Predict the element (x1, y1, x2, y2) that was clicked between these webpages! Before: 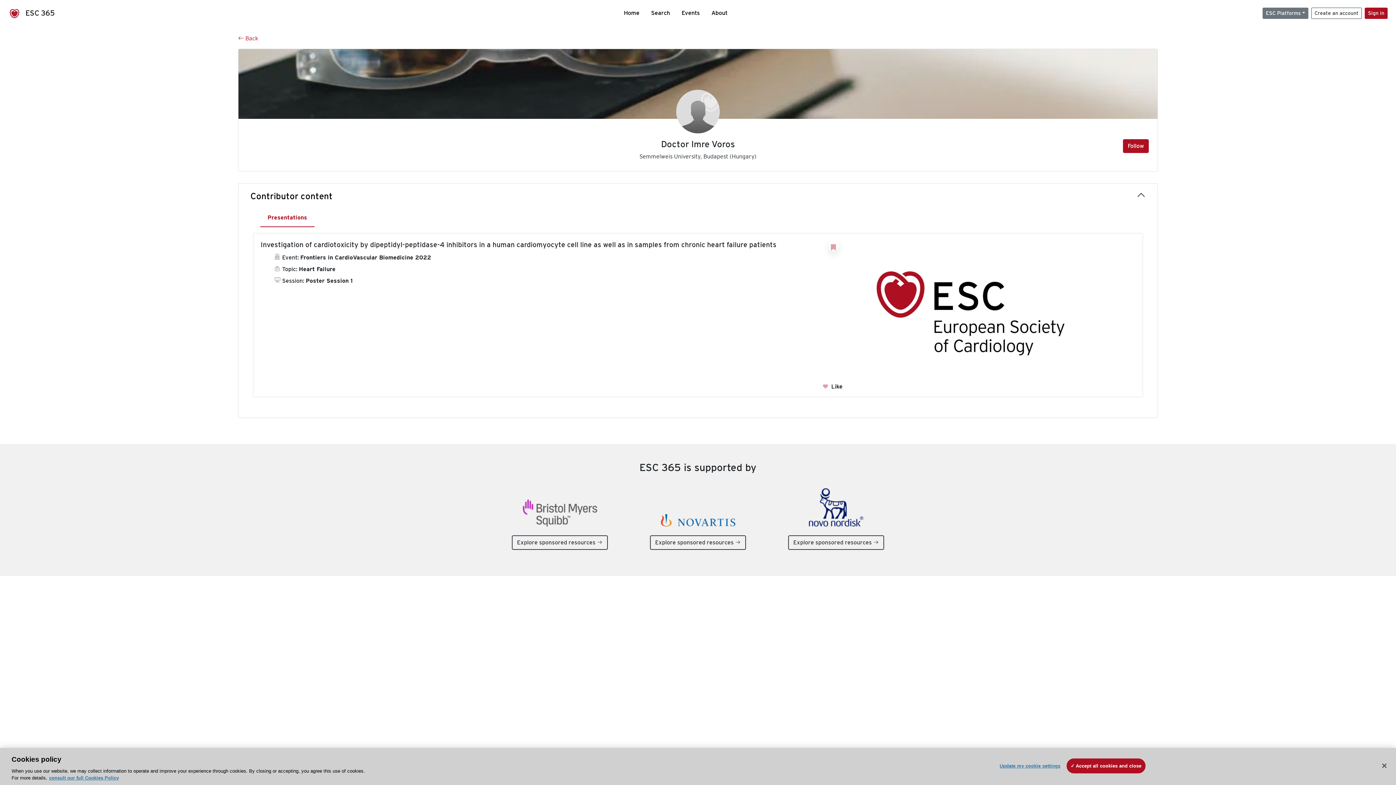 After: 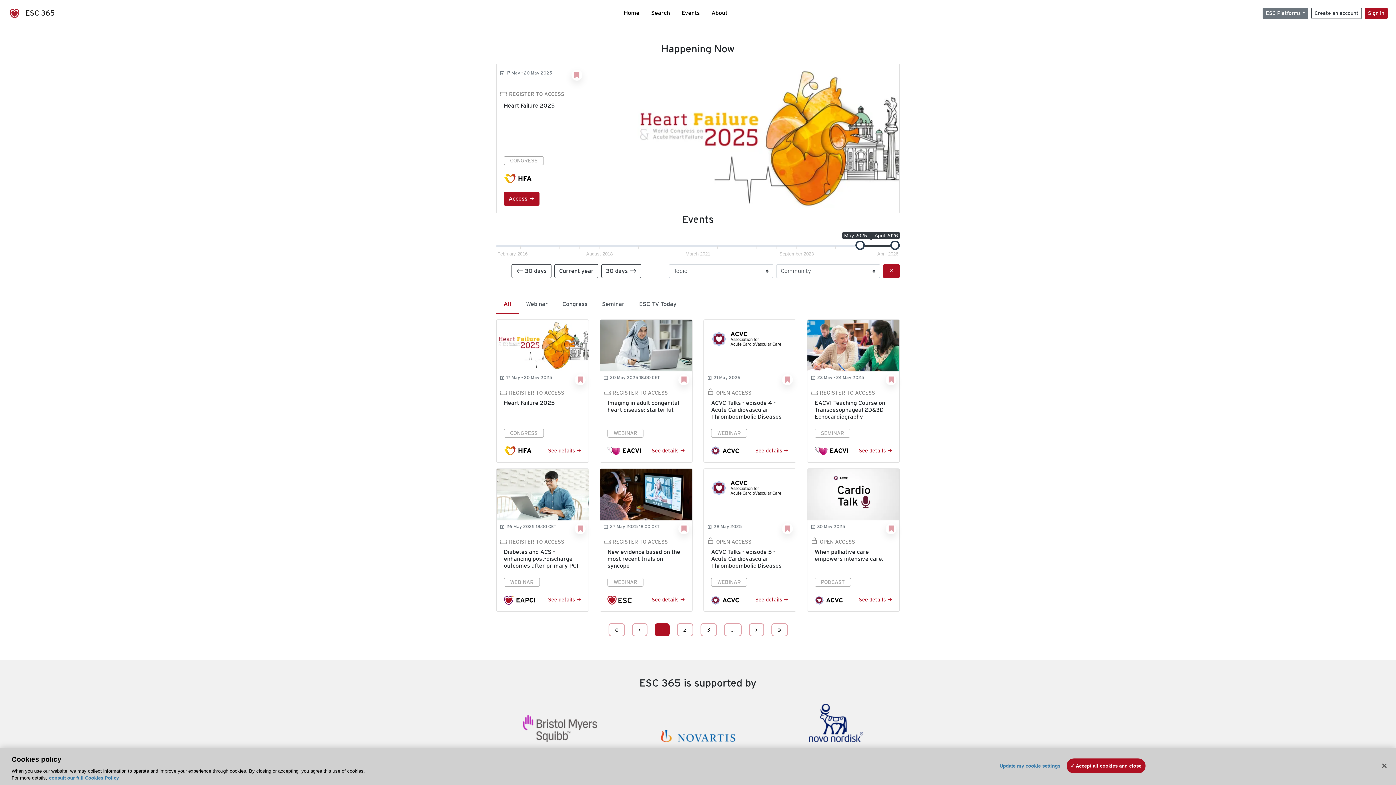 Action: bbox: (676, 8, 705, 17) label: Events